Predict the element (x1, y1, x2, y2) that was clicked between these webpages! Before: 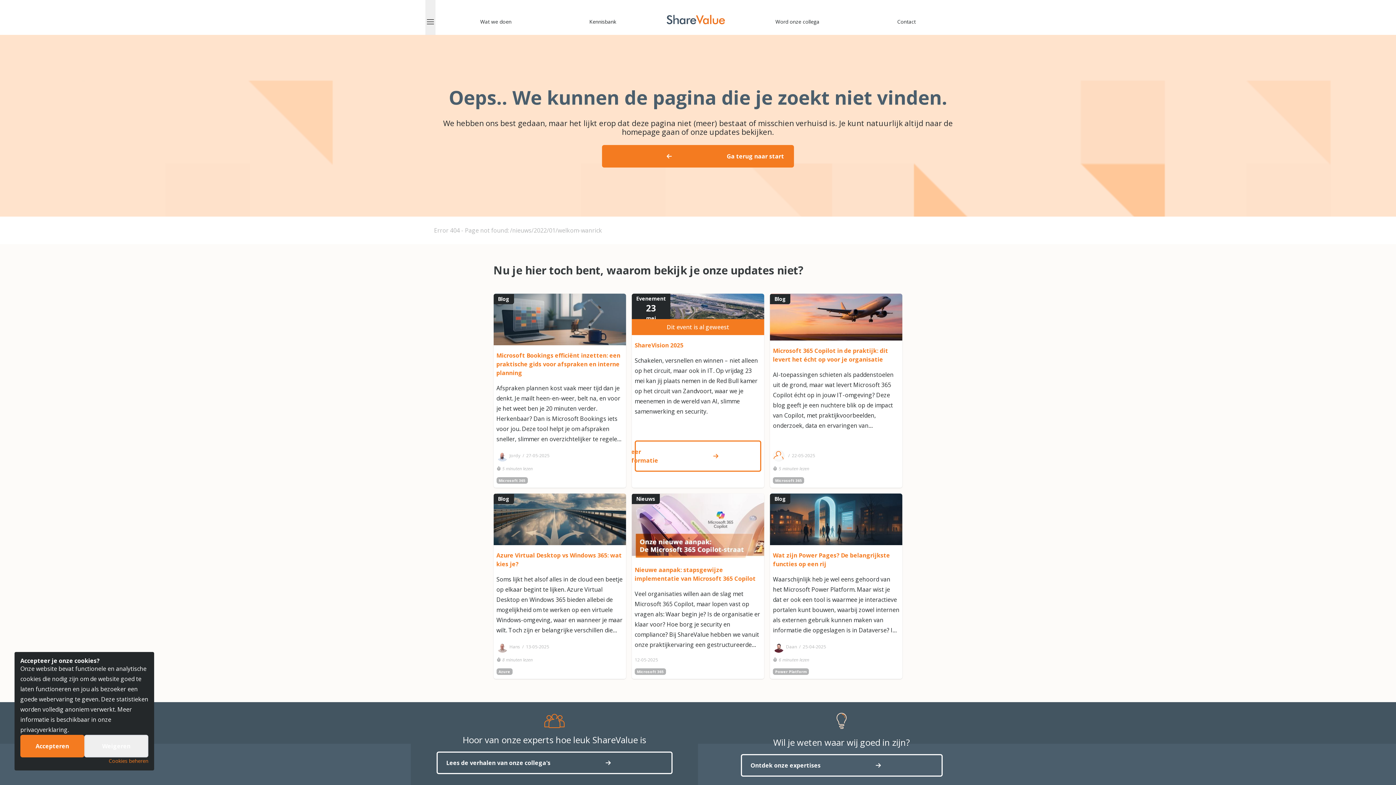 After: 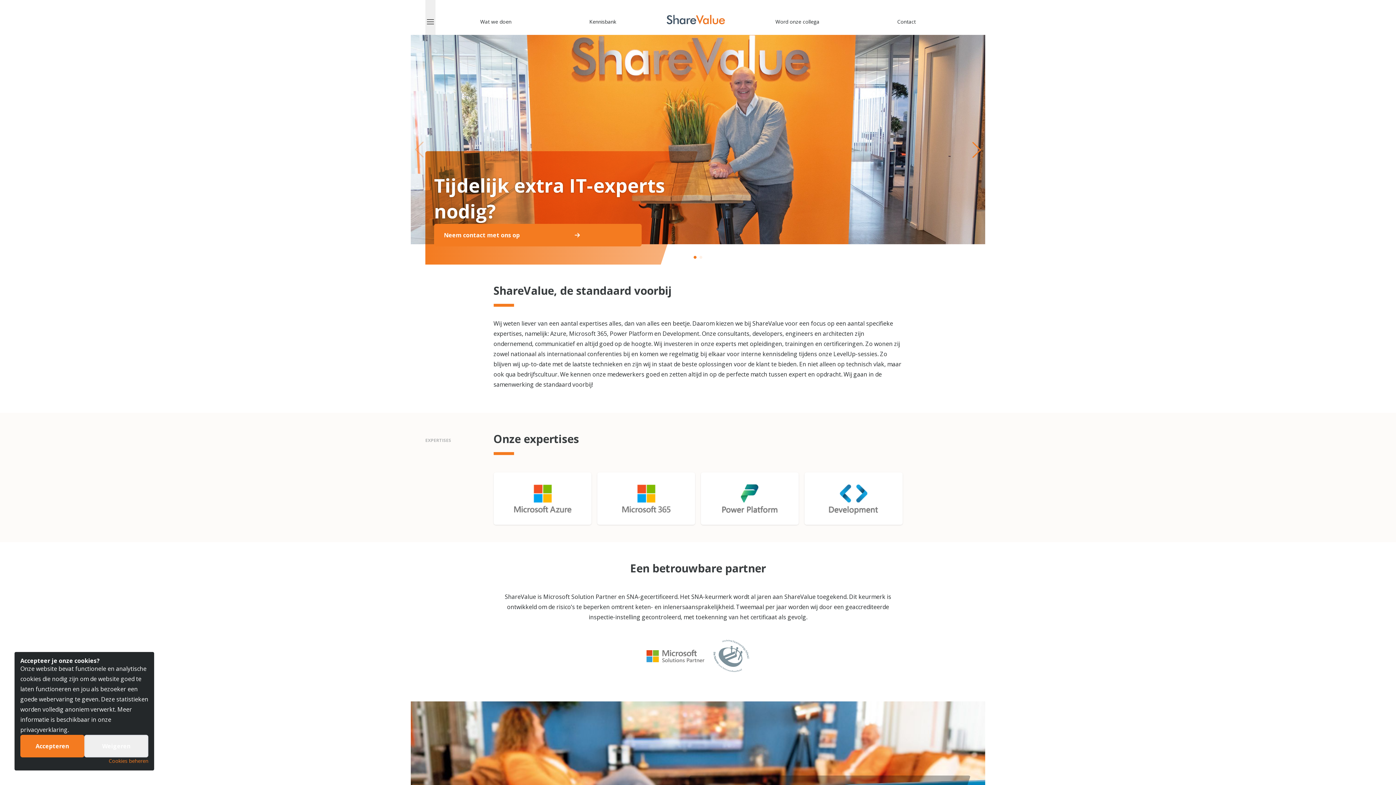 Action: bbox: (666, 14, 725, 24)